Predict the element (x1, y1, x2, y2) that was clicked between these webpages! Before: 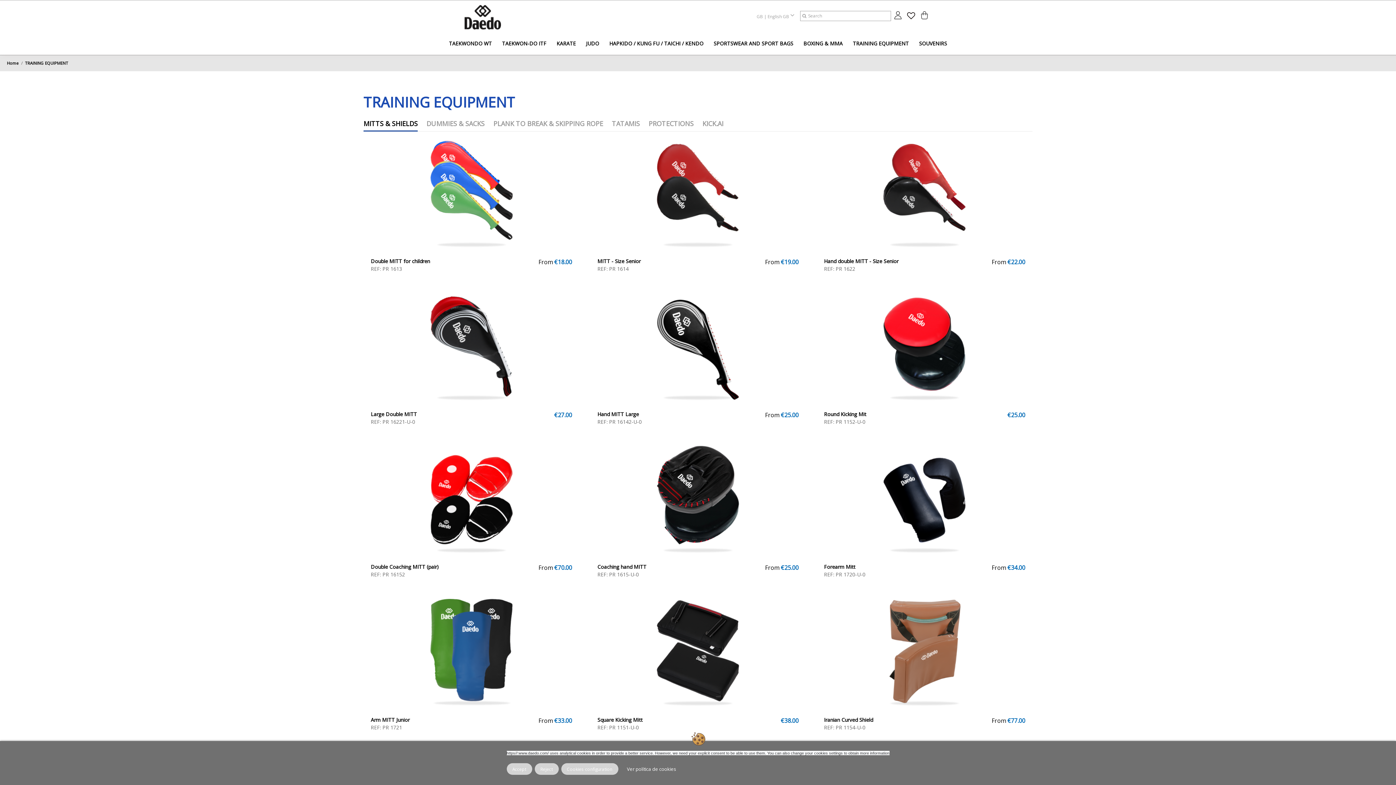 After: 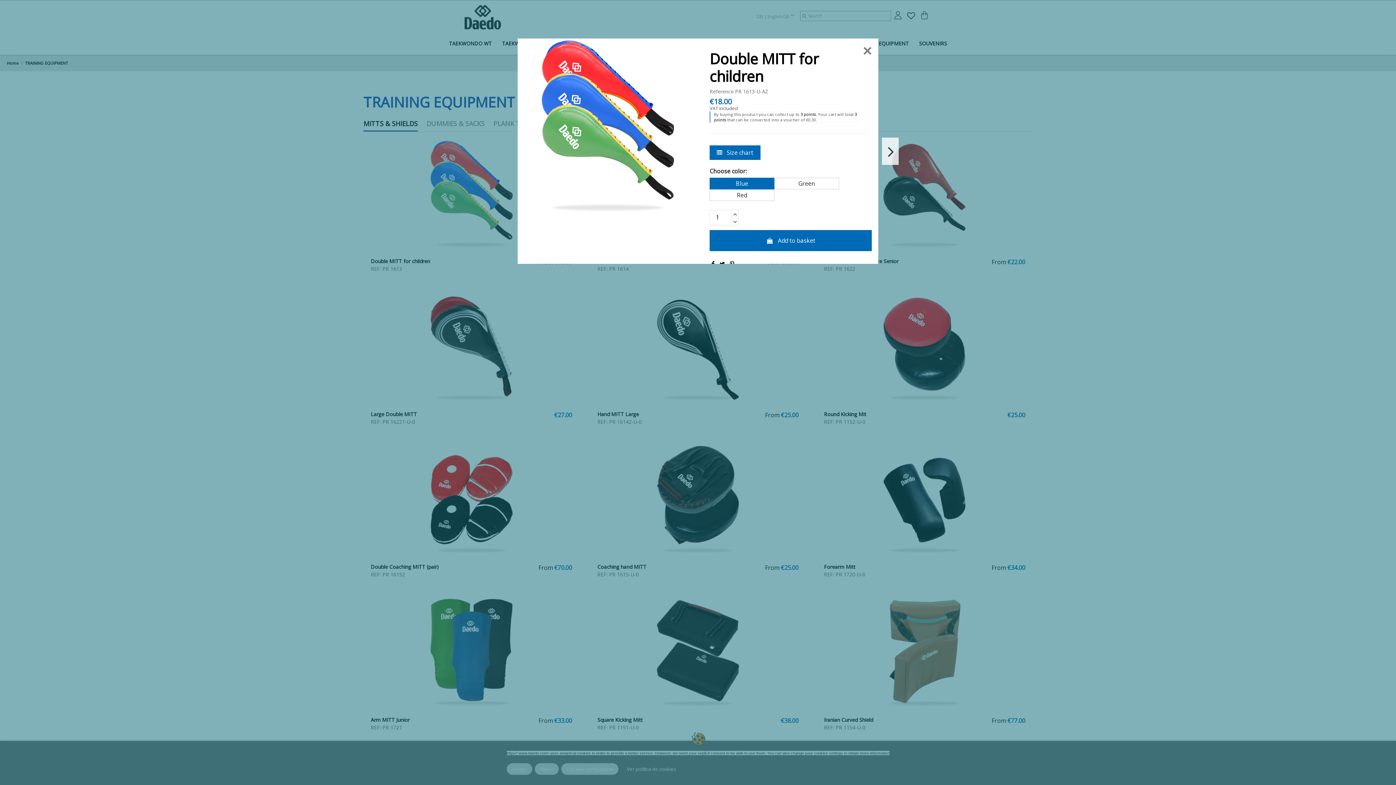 Action: bbox: (477, 242, 489, 254)